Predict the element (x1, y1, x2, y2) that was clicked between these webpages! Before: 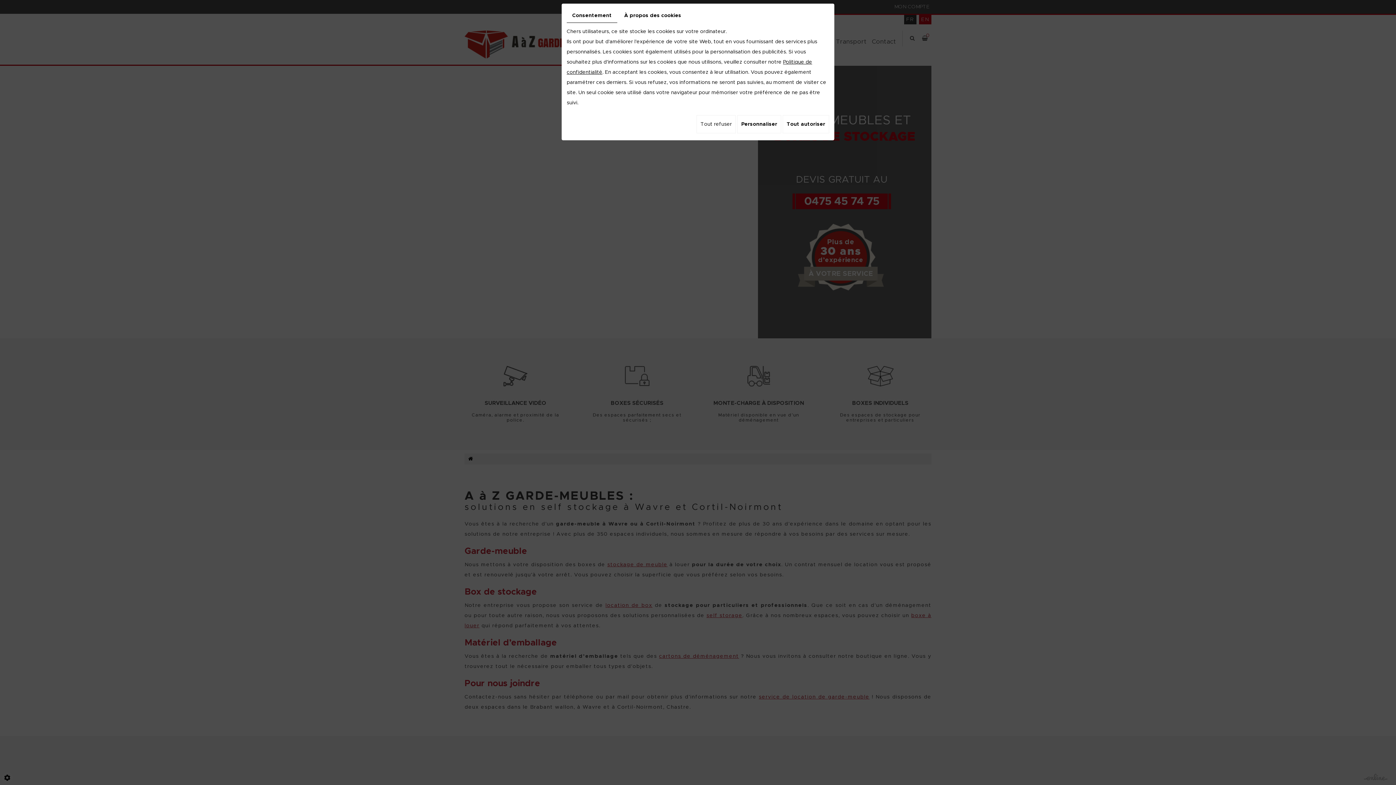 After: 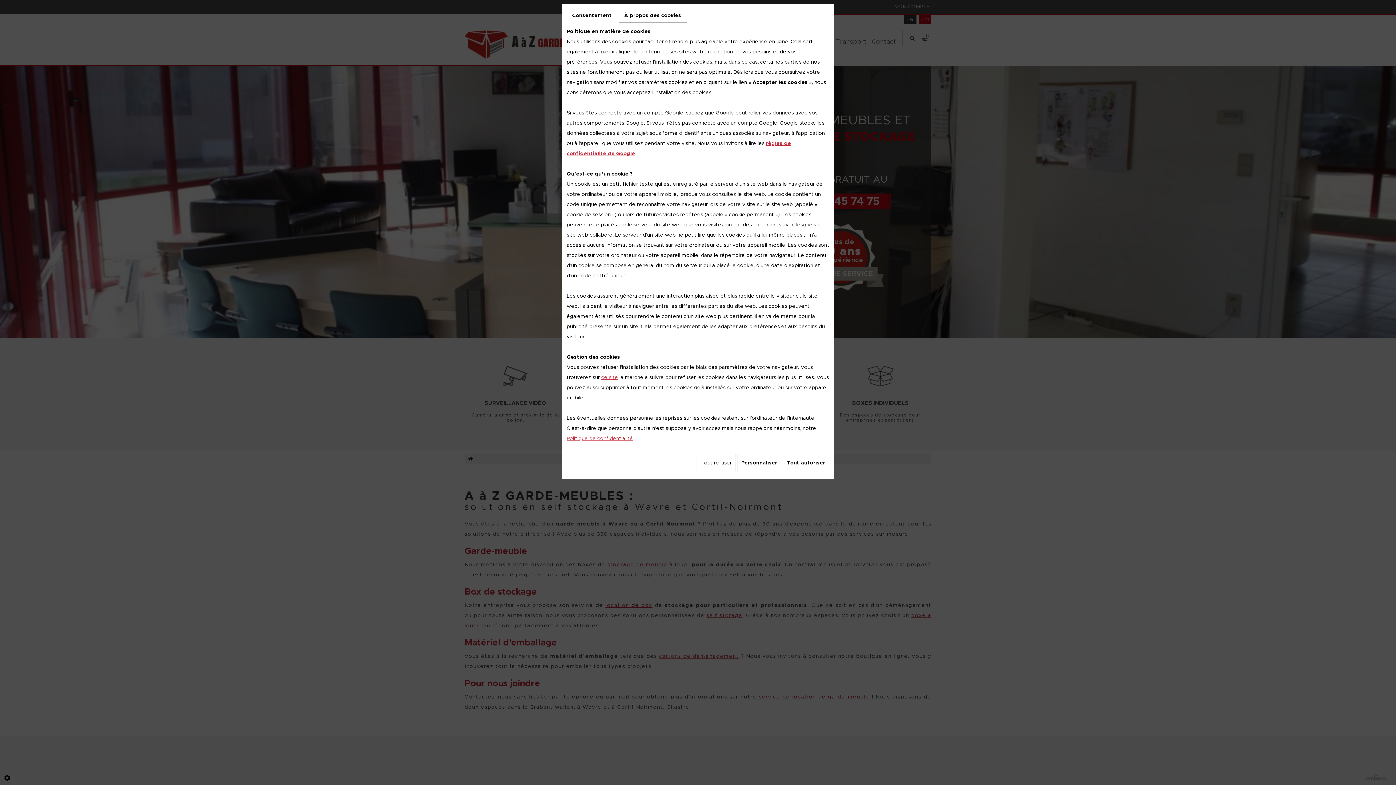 Action: label: À propos des cookies bbox: (618, 8, 686, 22)